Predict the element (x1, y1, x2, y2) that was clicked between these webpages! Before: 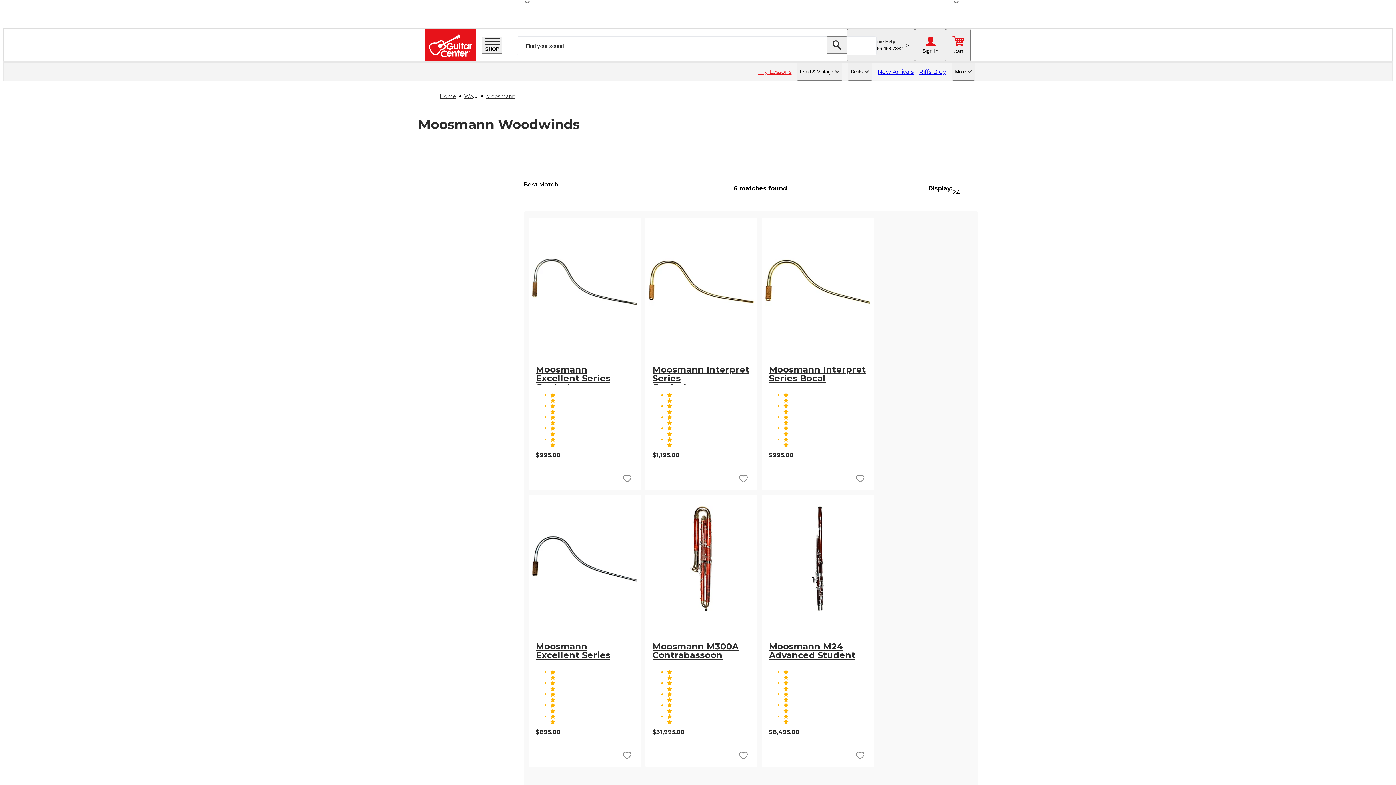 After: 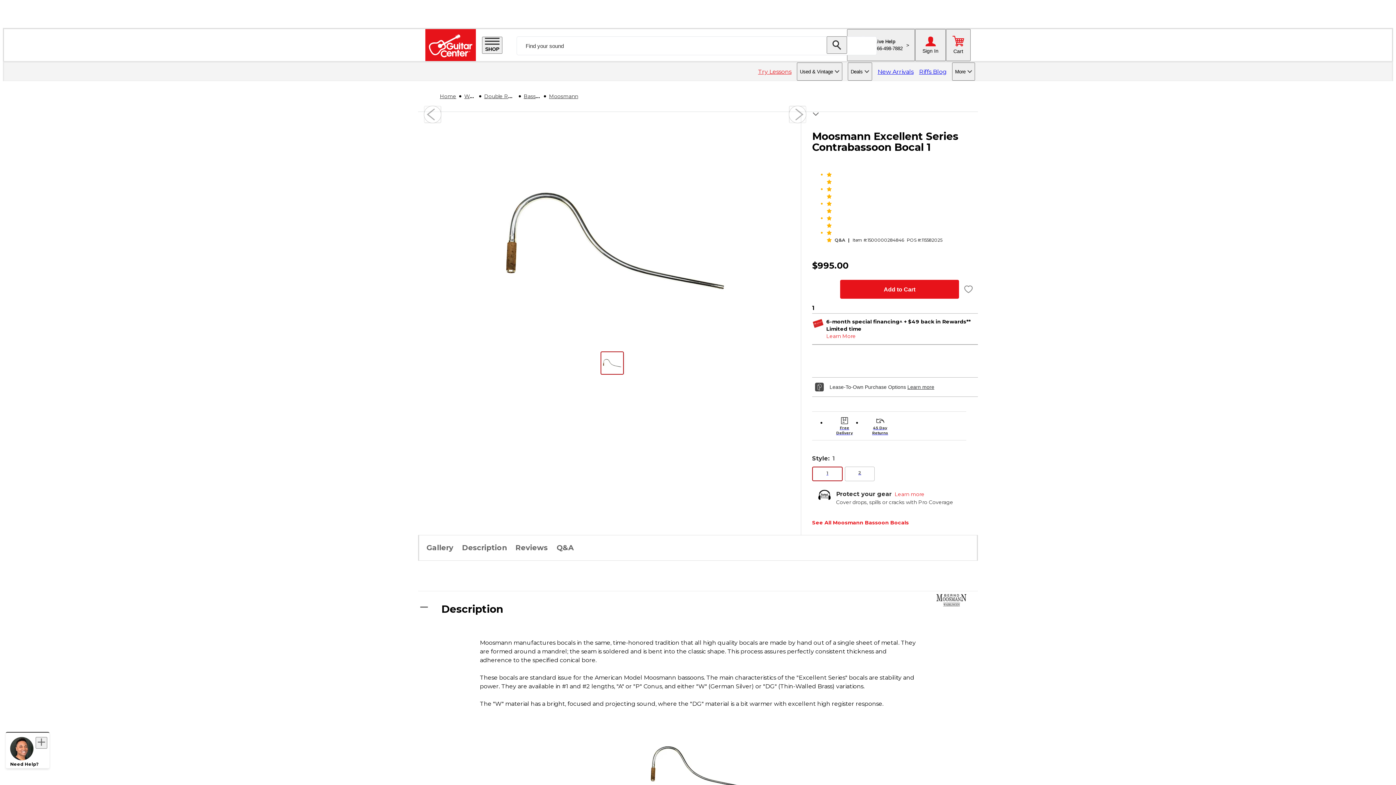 Action: label: Go to Moosmann Excellent Series Contrabassoon Bocal bbox: (536, 358, 633, 384)